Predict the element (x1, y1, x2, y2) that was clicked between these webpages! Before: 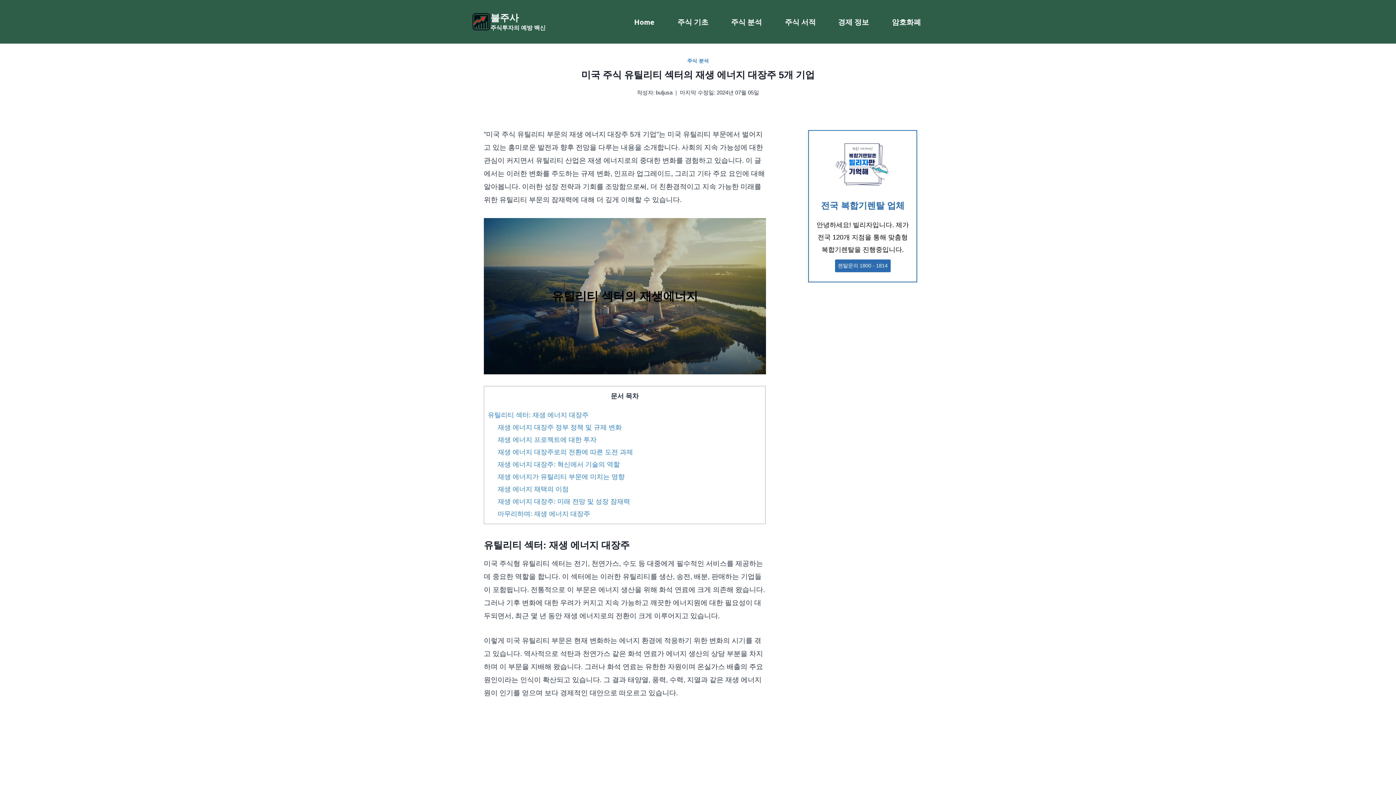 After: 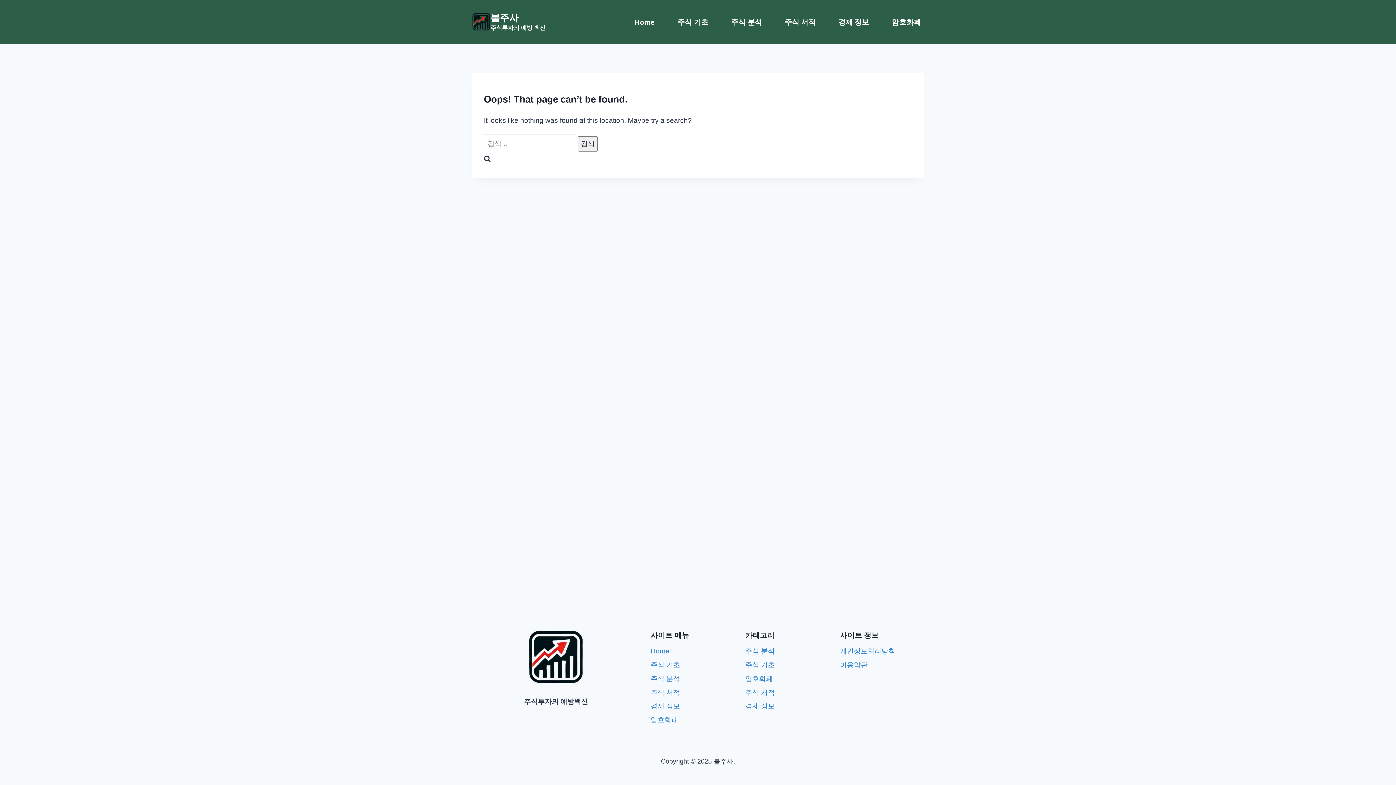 Action: label: 전국 복합기렌탈 업체

안녕하세요! 빌리자입니다. 제가 전국 120개 지점을 통해 맞춤형 복합기렌탈을 진행중입니다.


렌탈문의 1800 - 1814 bbox: (808, 130, 917, 282)